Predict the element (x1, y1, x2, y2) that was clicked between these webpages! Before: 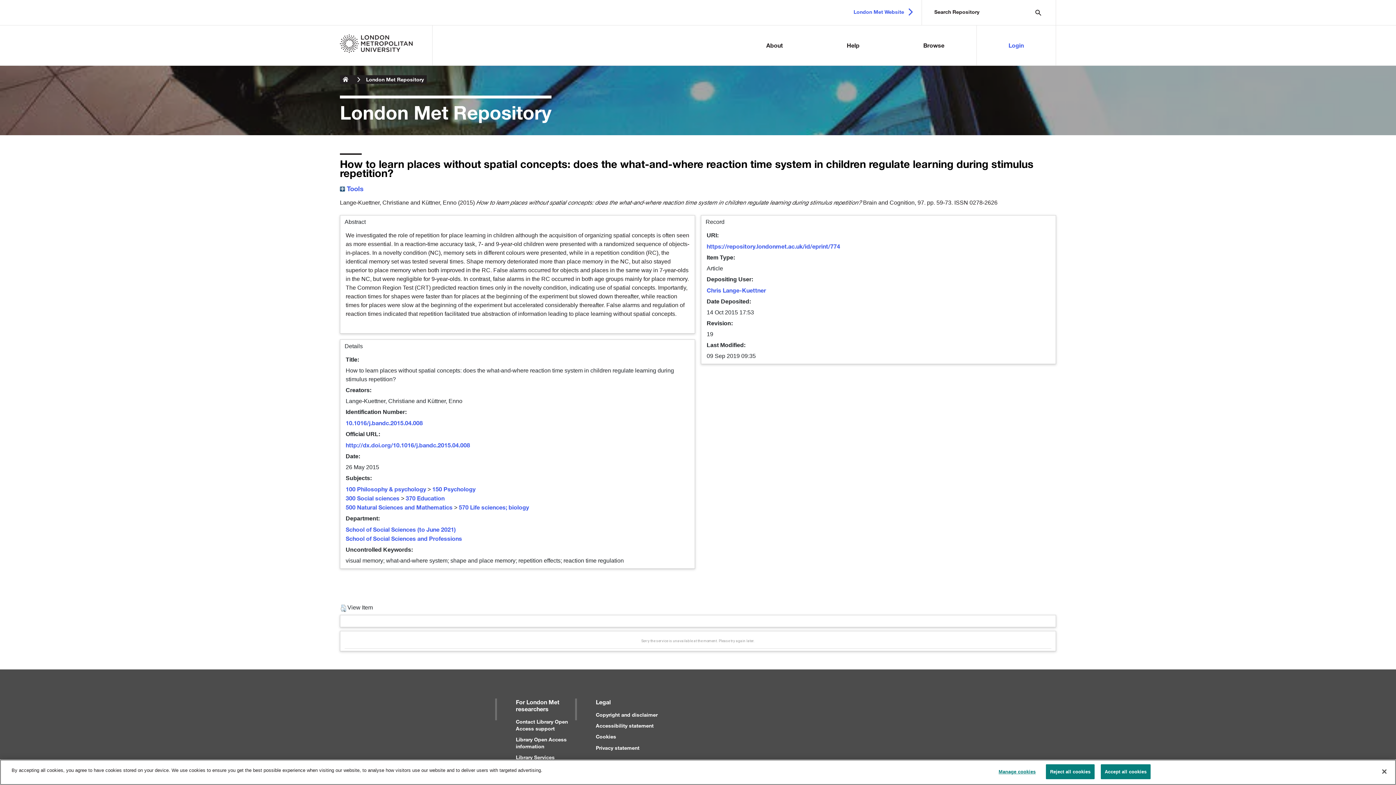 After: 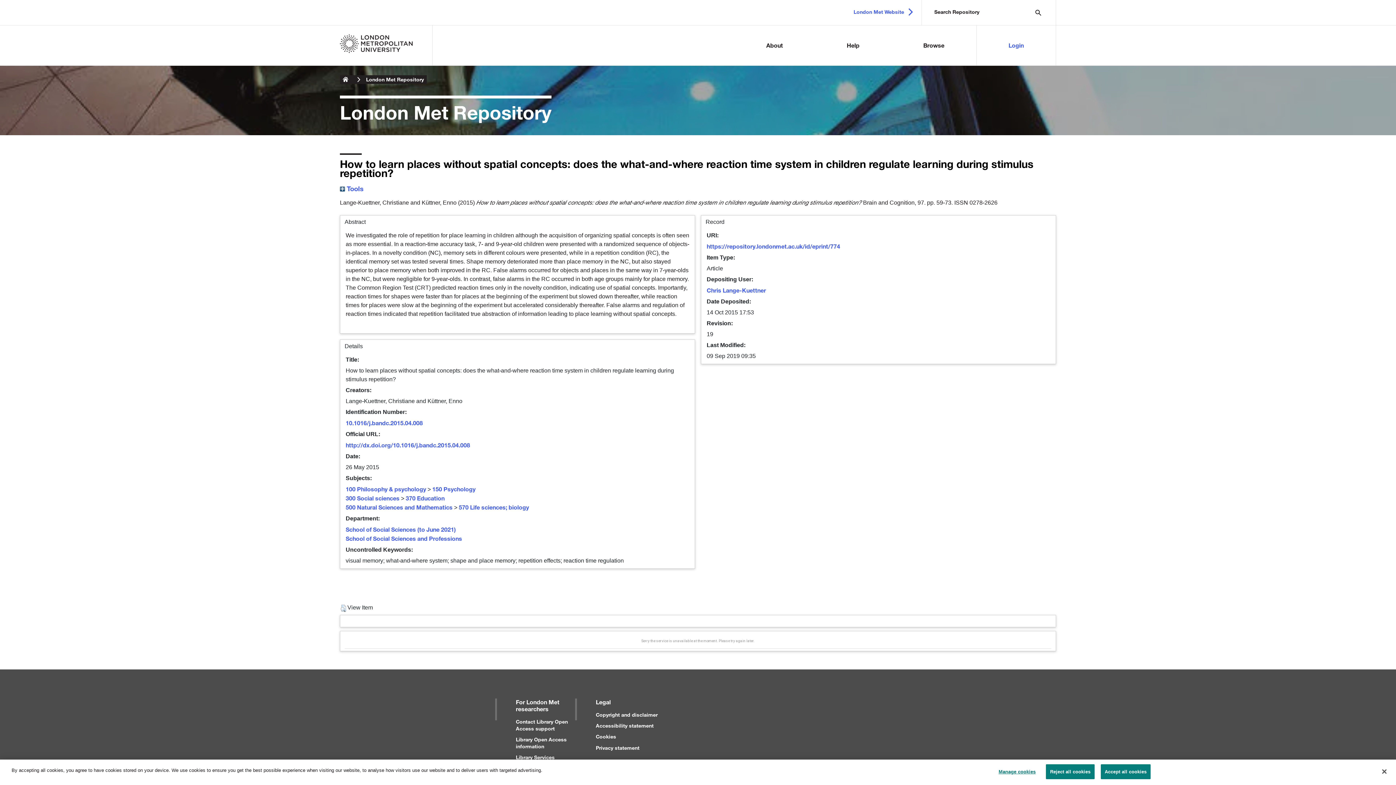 Action: label: London Met Website bbox: (850, 4, 913, 20)